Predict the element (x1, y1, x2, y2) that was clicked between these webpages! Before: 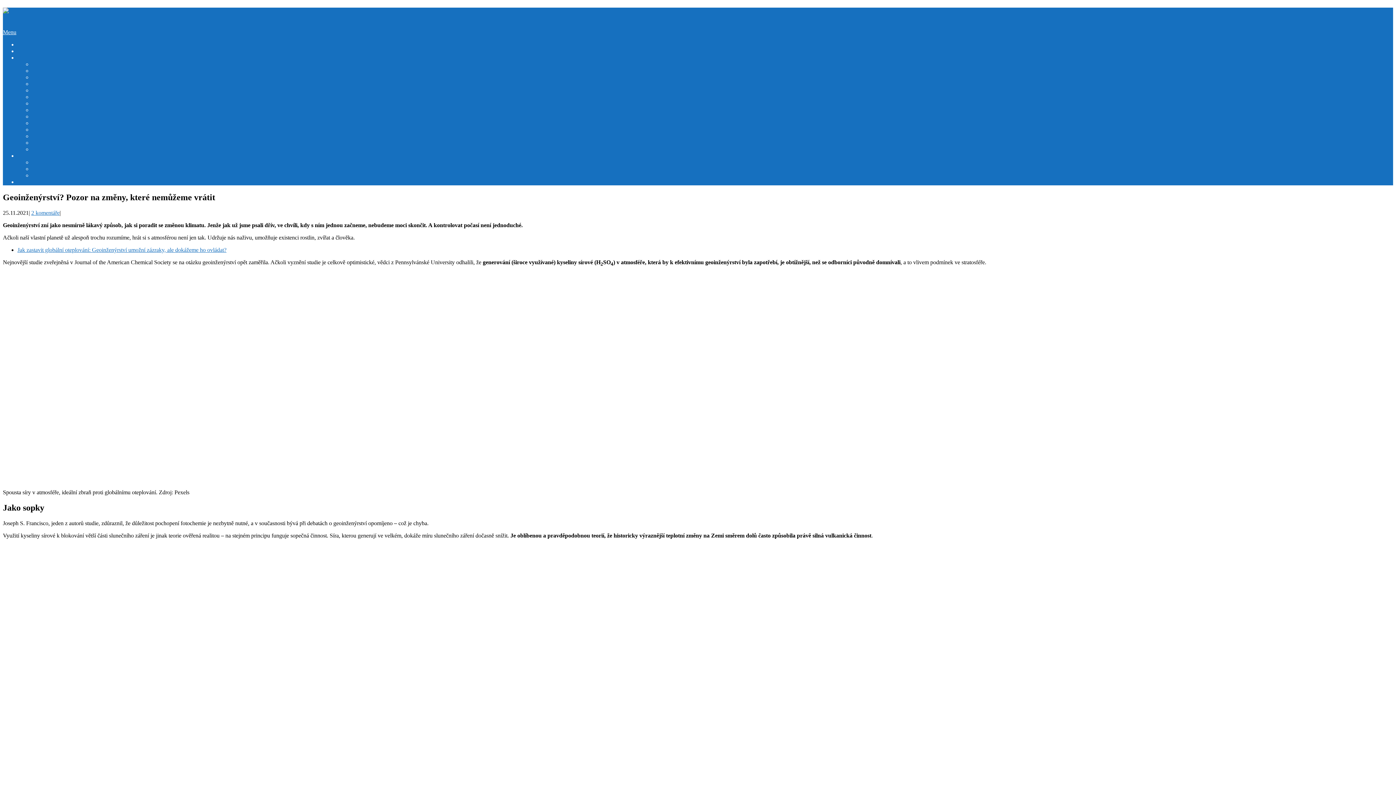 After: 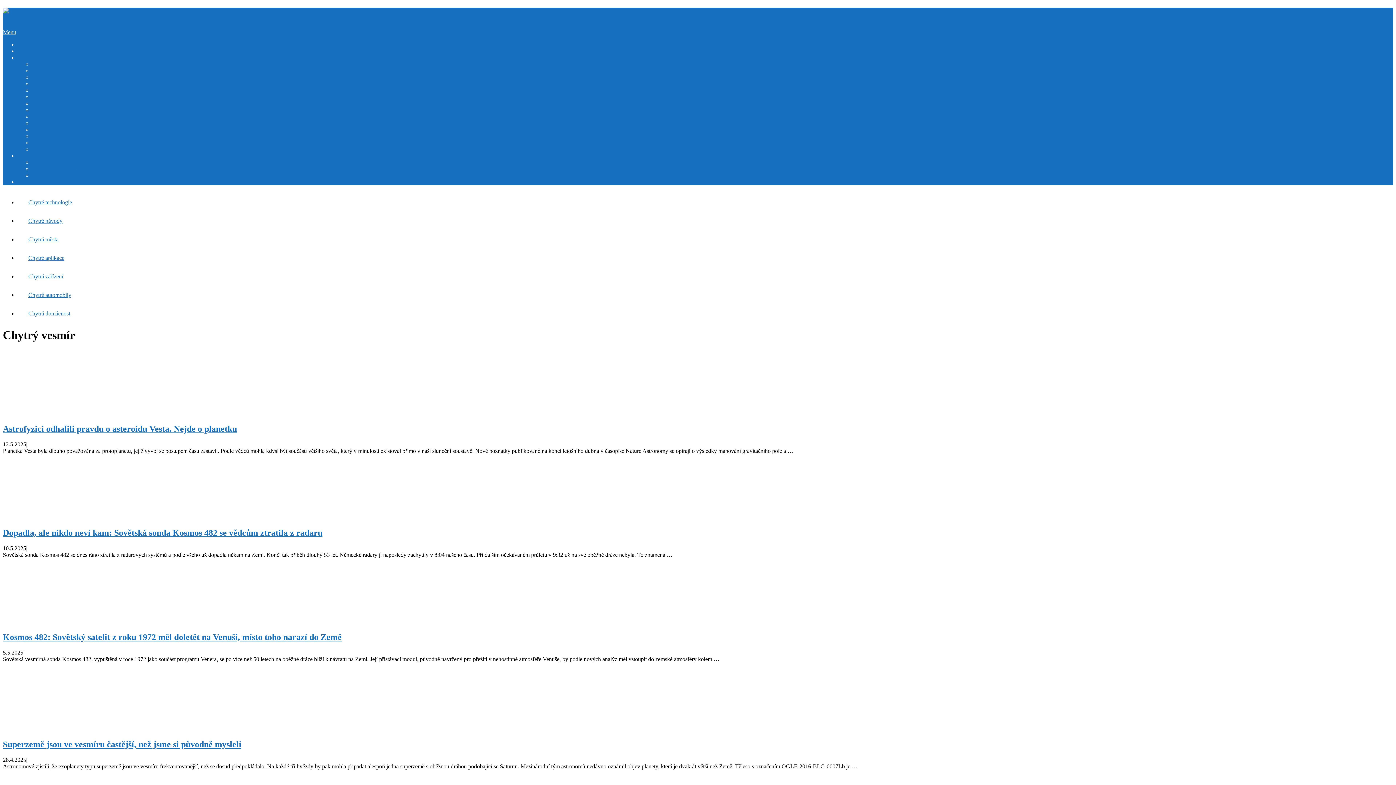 Action: label: Vesmír bbox: (32, 61, 48, 67)